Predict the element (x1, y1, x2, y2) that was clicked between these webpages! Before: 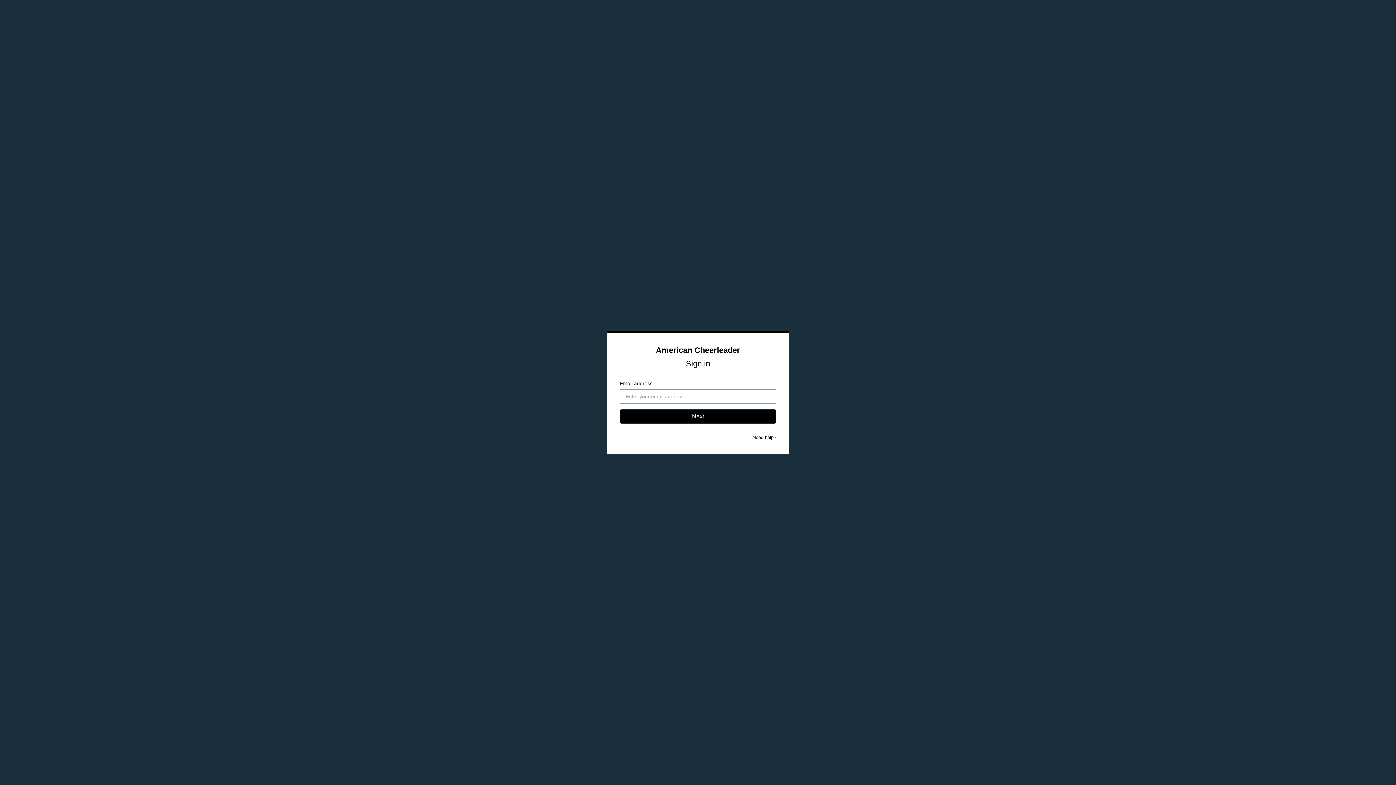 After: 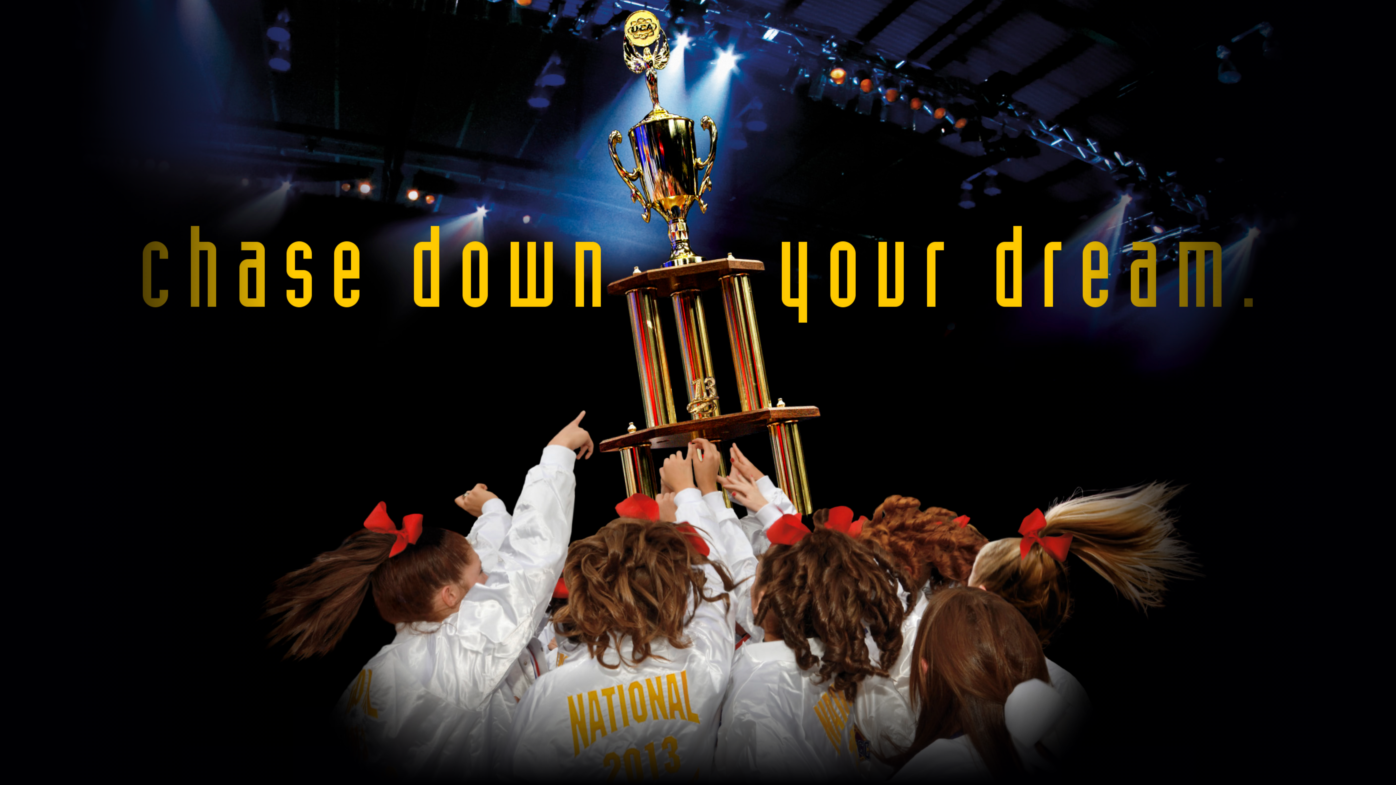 Action: label: American Cheerleader bbox: (656, 345, 740, 354)